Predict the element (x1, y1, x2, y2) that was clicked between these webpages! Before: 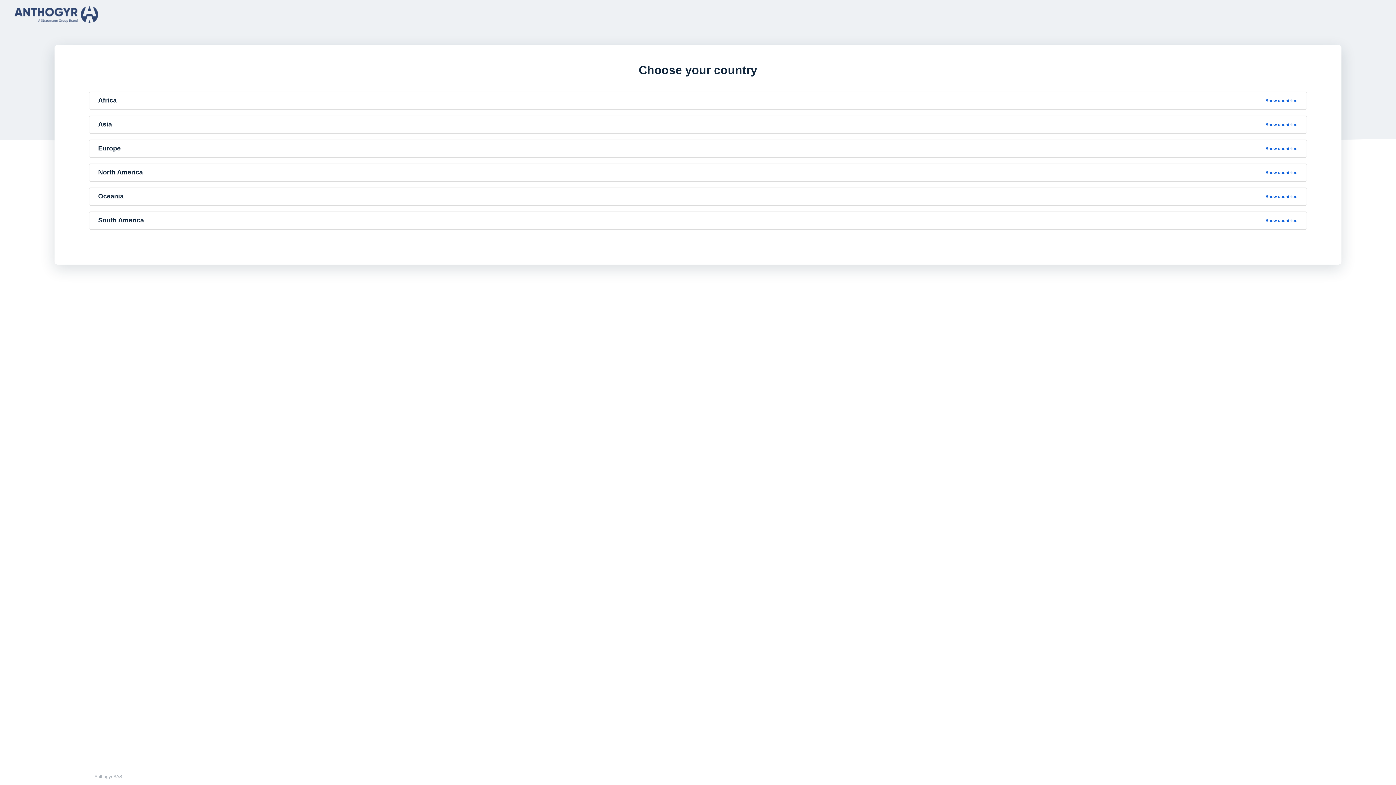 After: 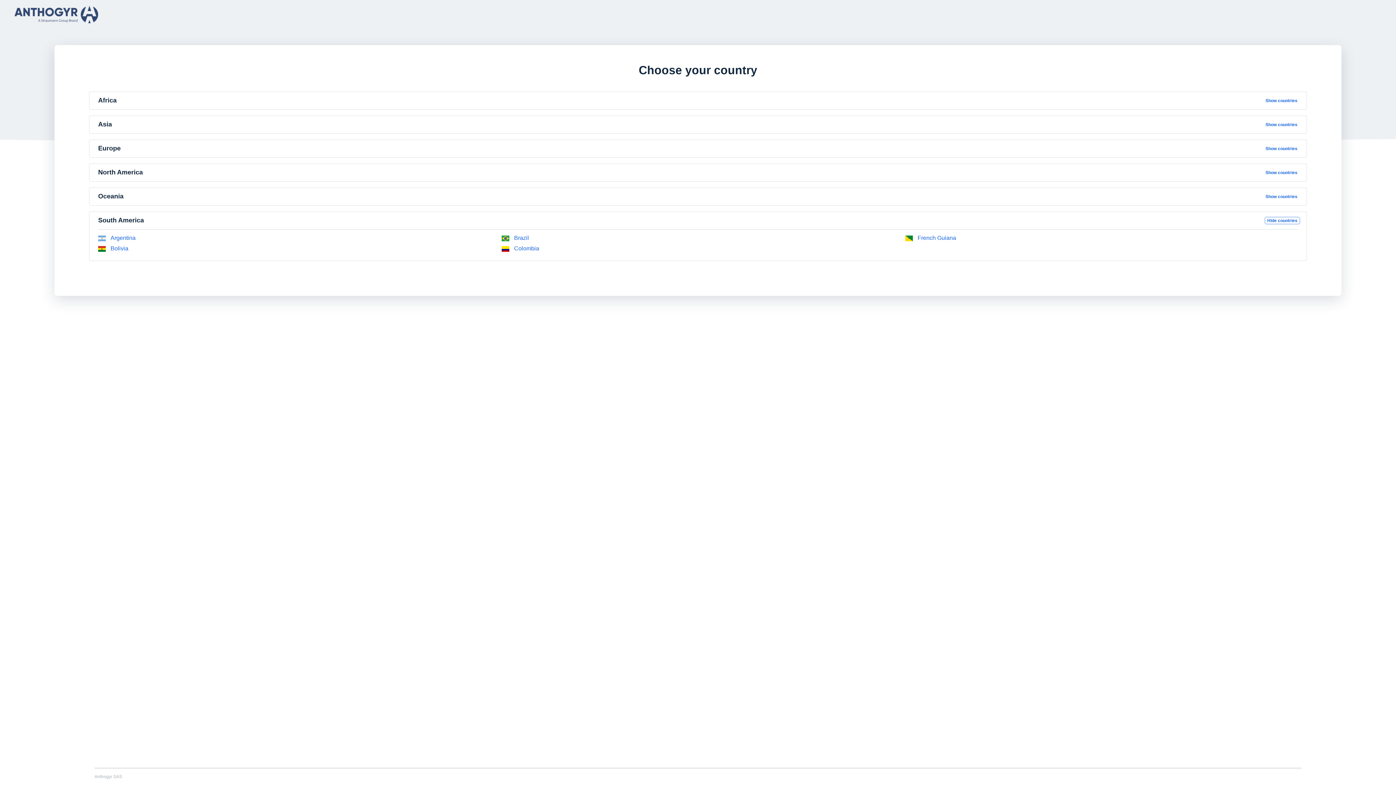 Action: bbox: (1264, 217, 1299, 223) label: Show countries